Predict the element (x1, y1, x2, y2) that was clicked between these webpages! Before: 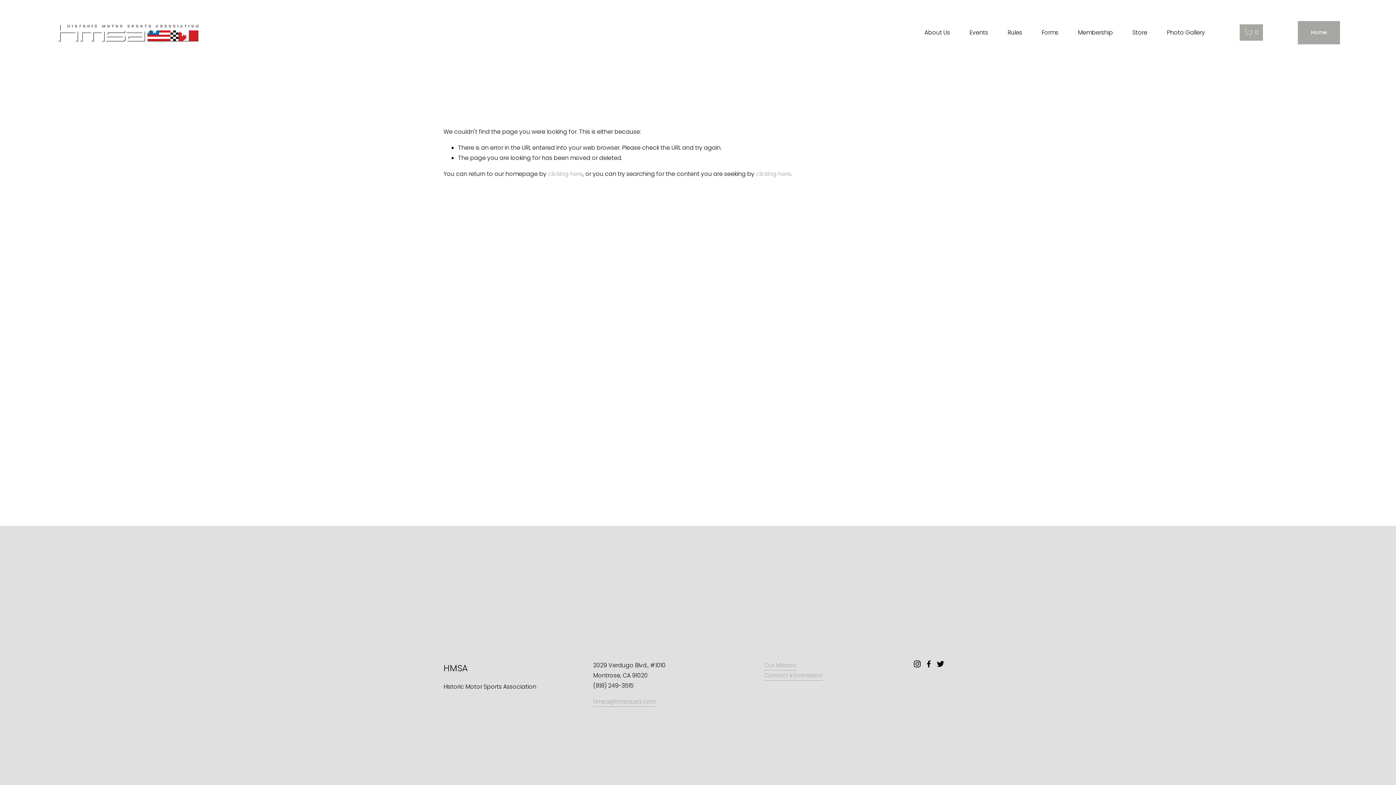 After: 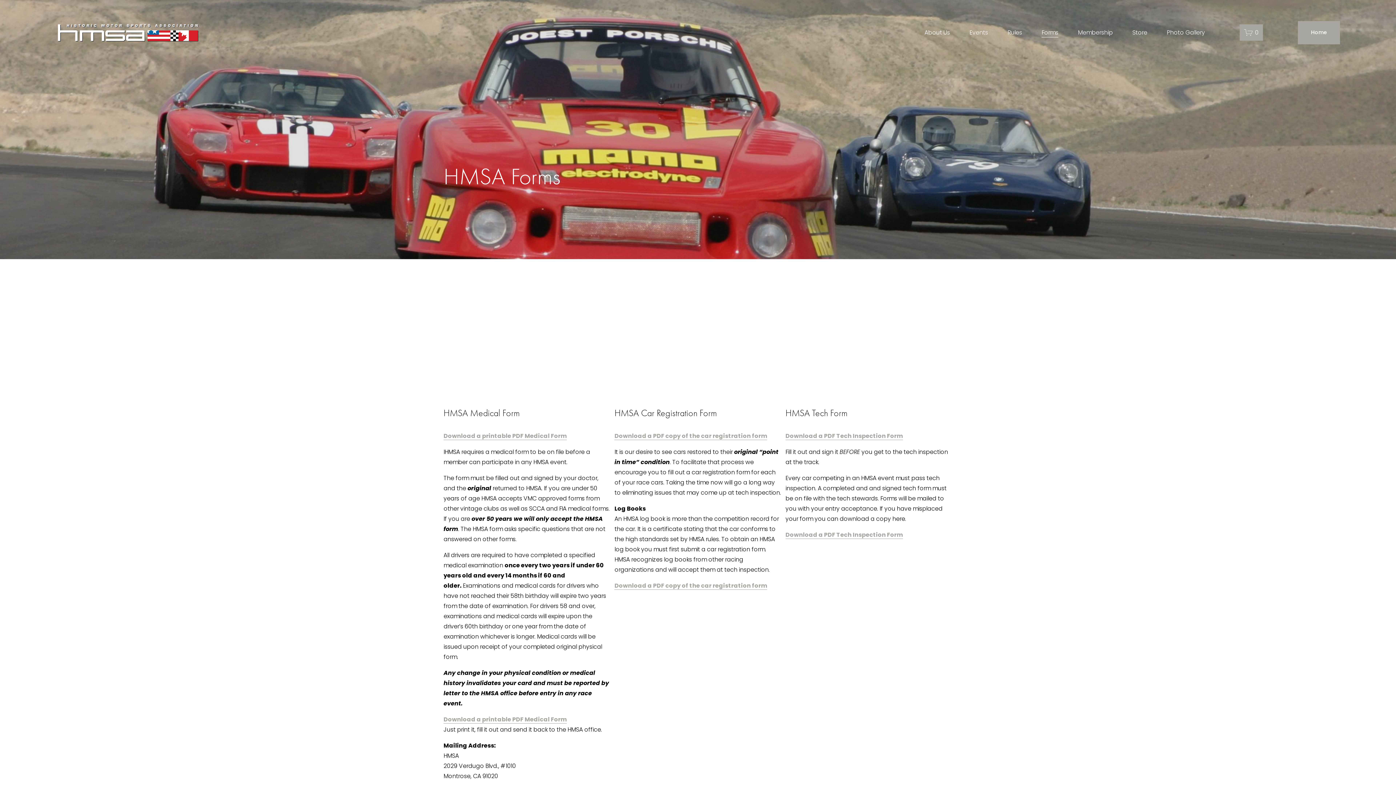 Action: label: Forms bbox: (1041, 26, 1058, 38)